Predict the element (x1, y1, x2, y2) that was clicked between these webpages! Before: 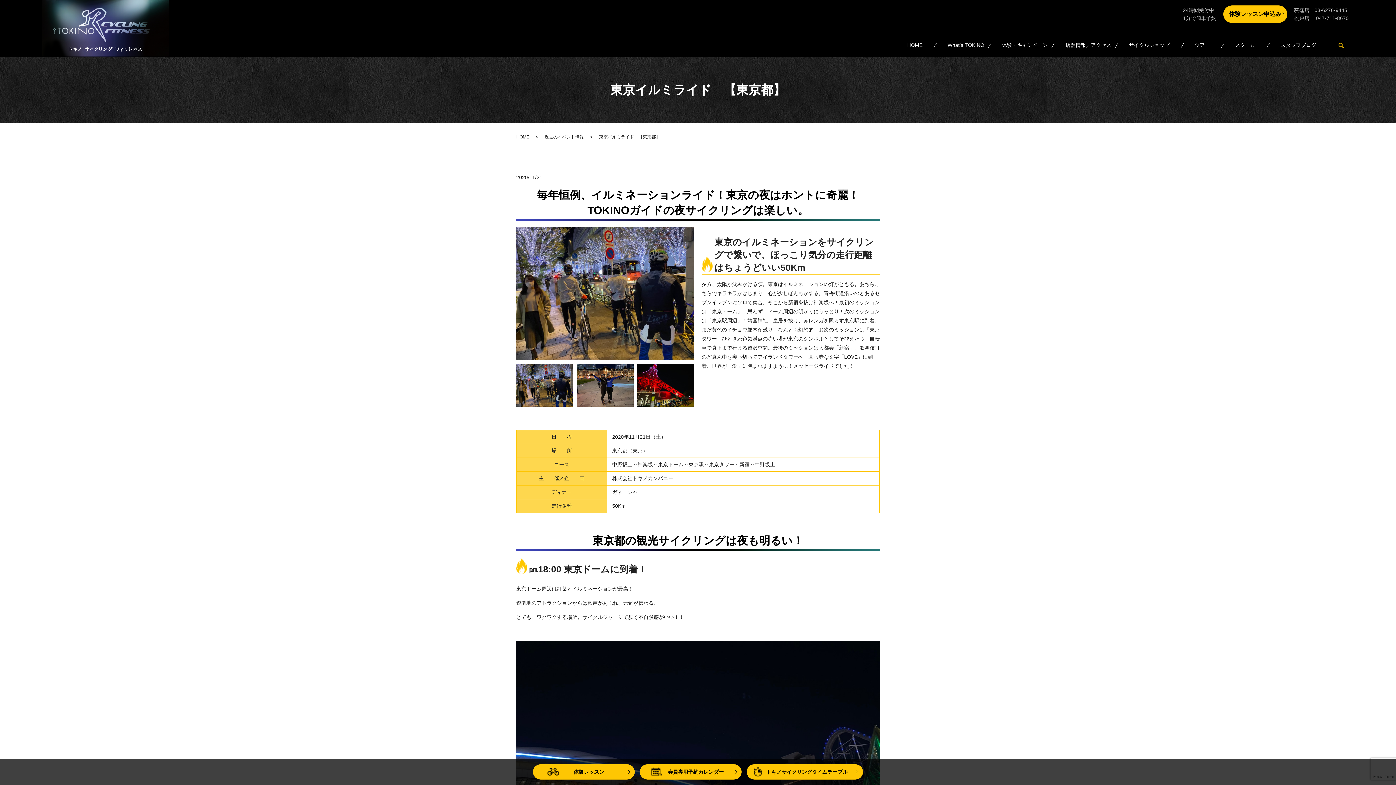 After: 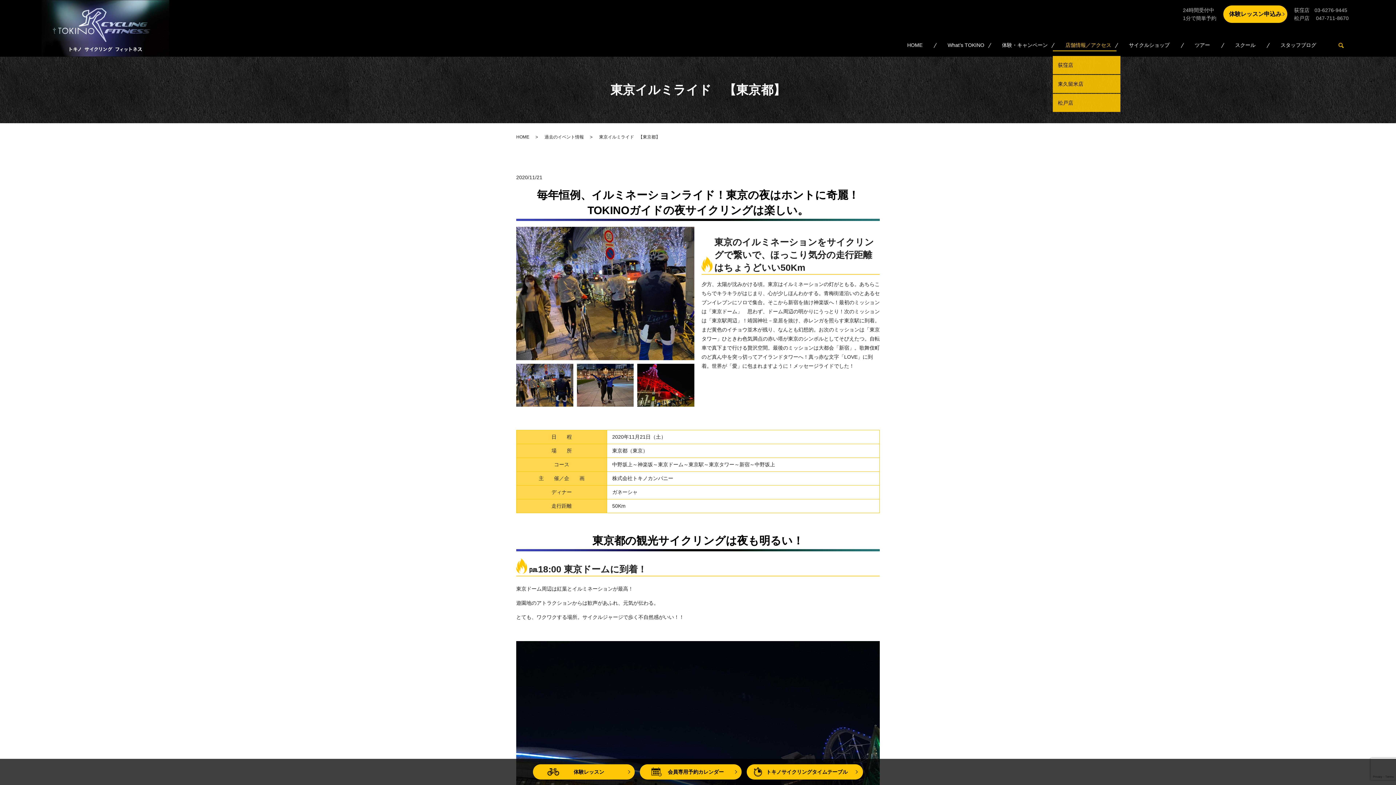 Action: bbox: (1053, 40, 1116, 51) label: 店舗情報／アクセス